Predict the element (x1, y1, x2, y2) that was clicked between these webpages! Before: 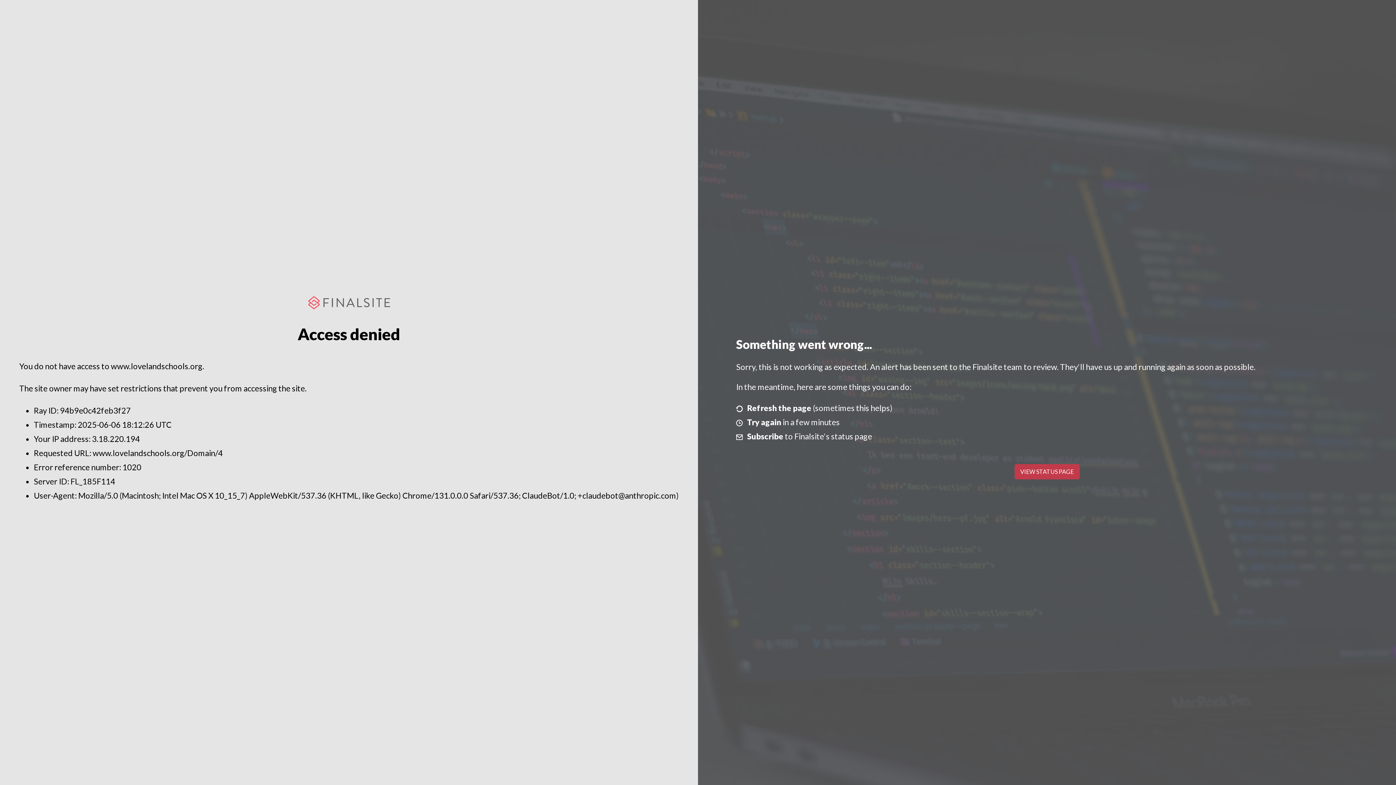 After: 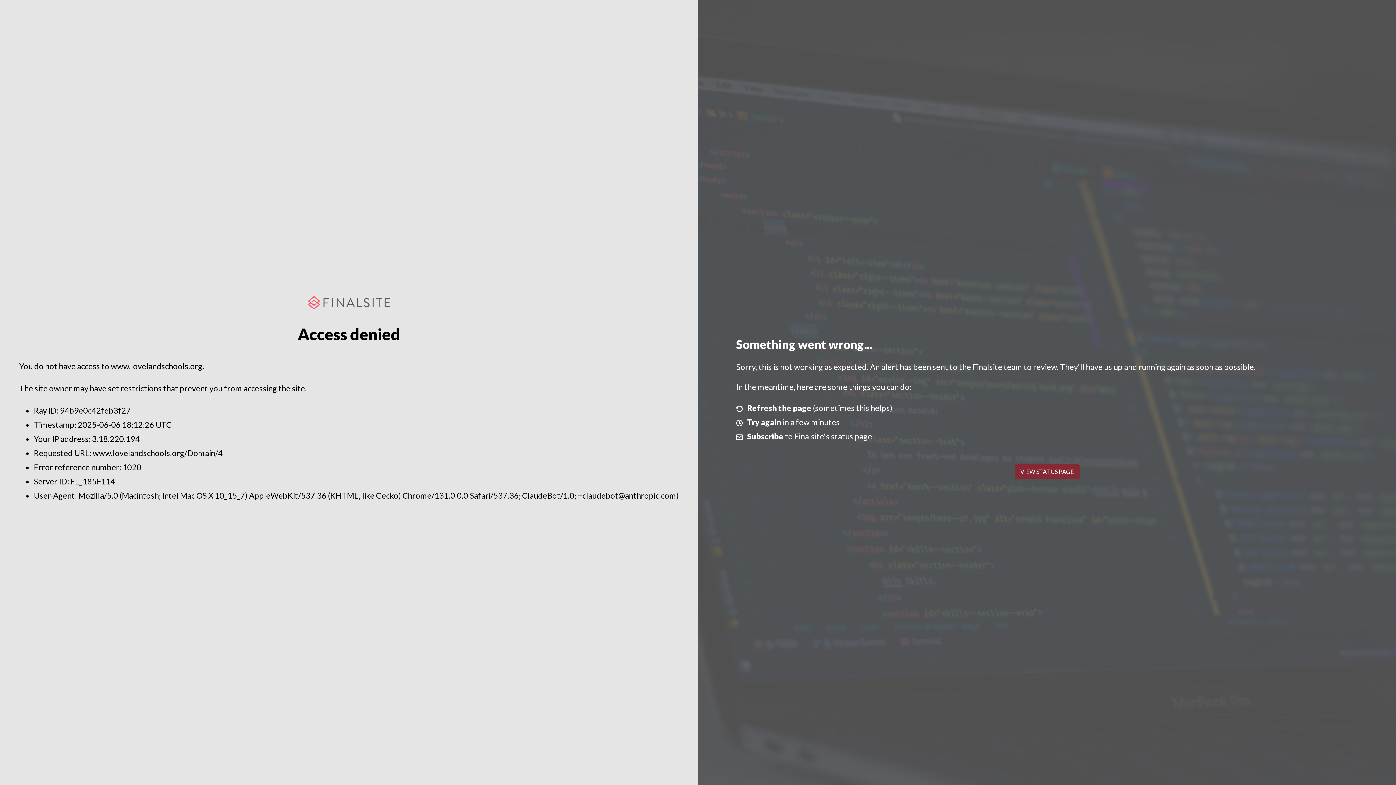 Action: label: VIEW STATUS PAGE bbox: (1014, 464, 1079, 479)